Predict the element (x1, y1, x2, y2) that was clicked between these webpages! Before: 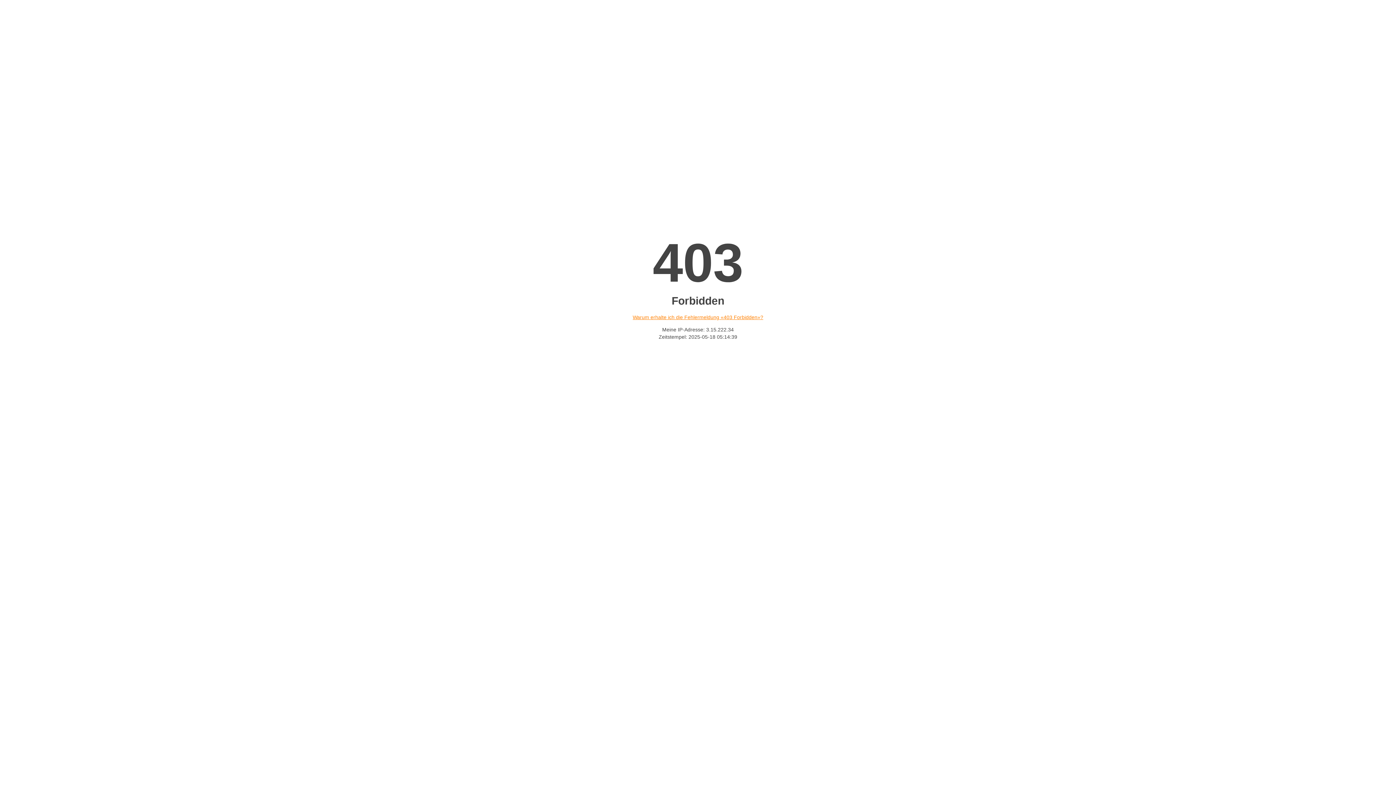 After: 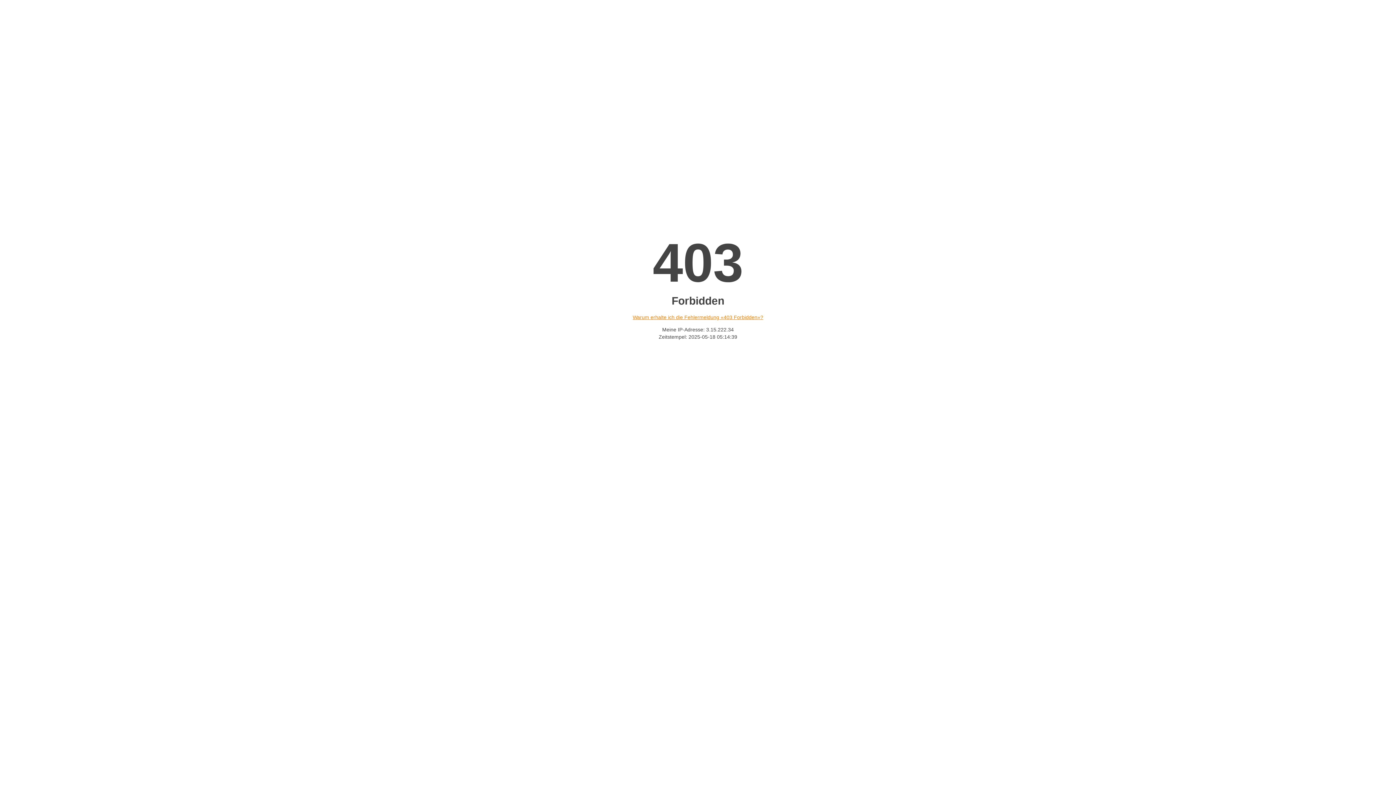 Action: bbox: (632, 314, 763, 320) label: Warum erhalte ich die Fehlermeldung «403 Forbidden»?